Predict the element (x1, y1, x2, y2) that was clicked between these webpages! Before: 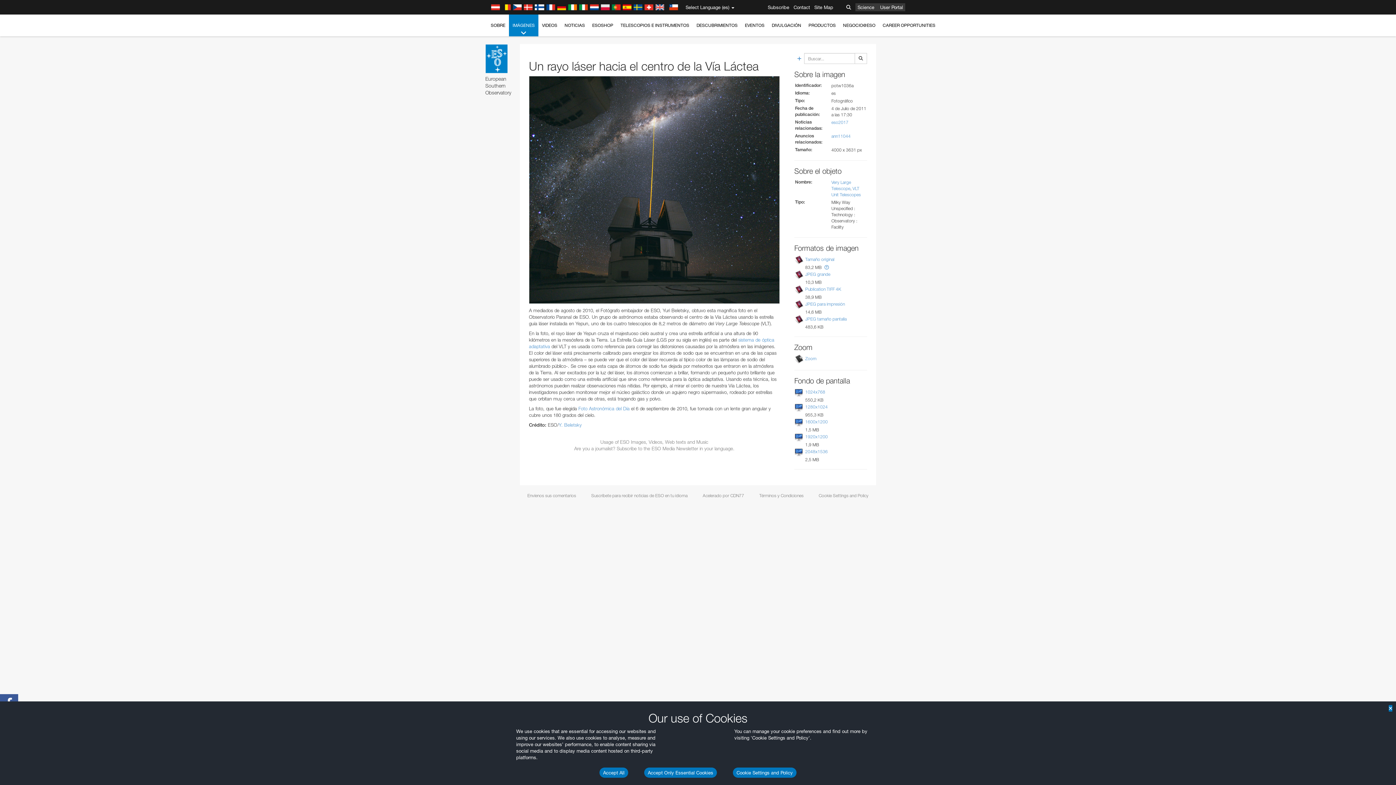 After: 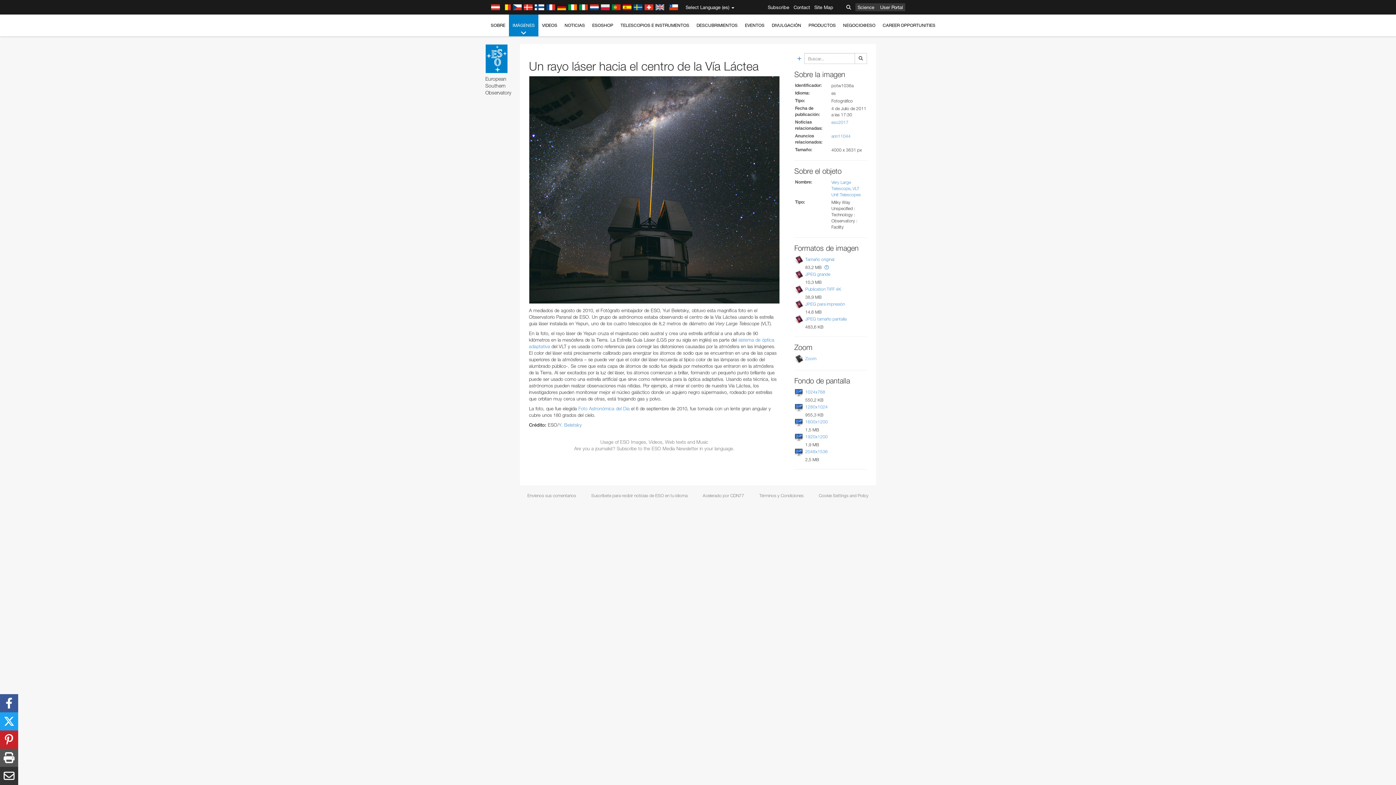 Action: label: Accept Only Essential Cookies bbox: (644, 768, 717, 778)